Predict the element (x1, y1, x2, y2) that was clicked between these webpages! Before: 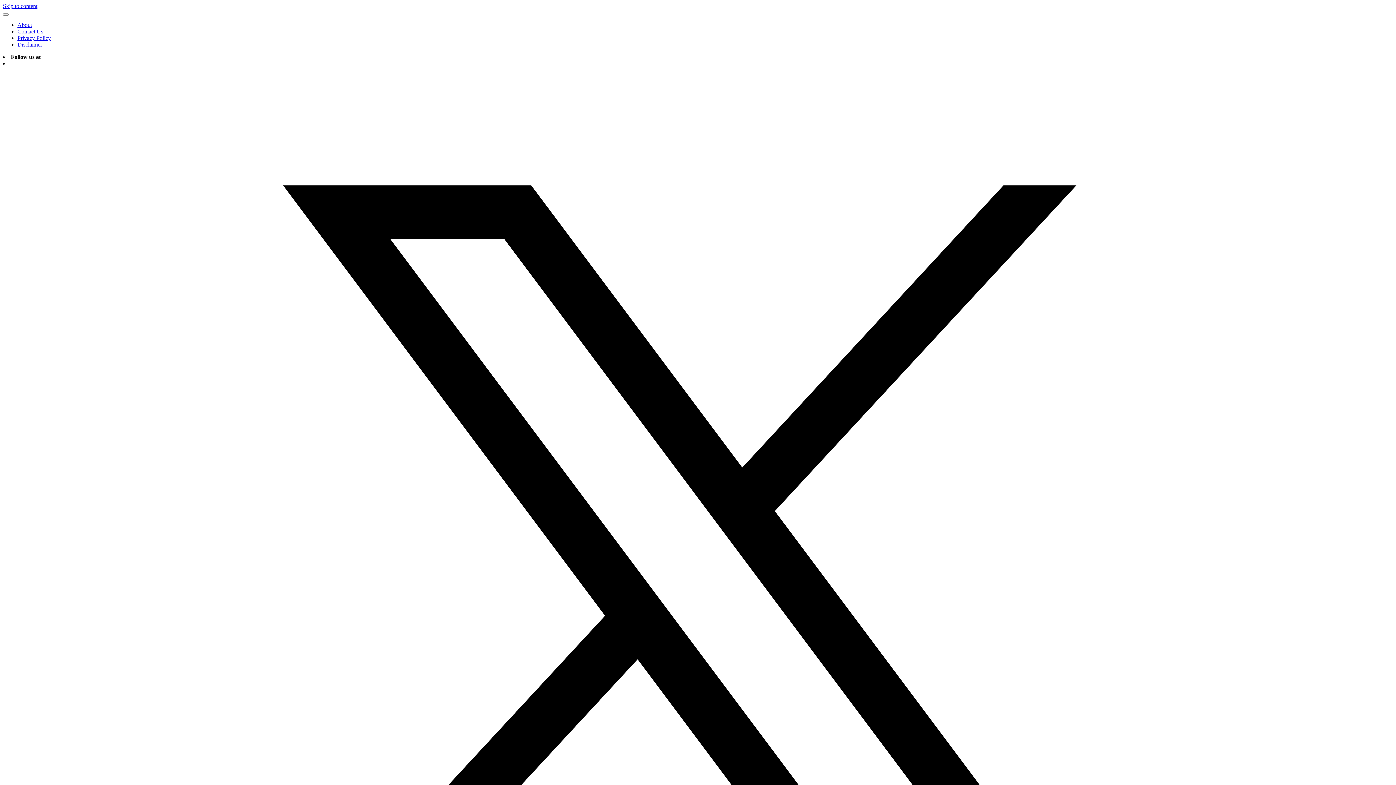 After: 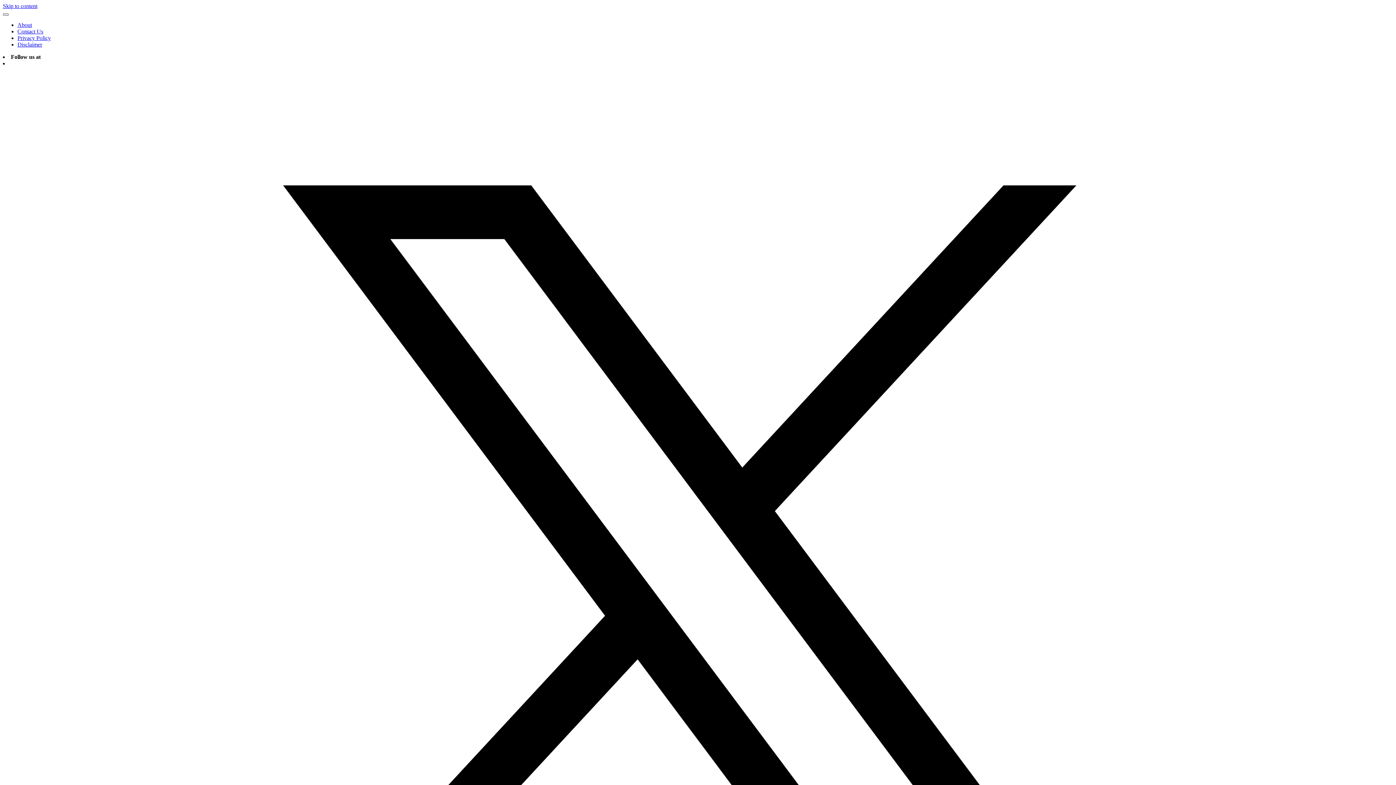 Action: bbox: (2, 13, 8, 15)